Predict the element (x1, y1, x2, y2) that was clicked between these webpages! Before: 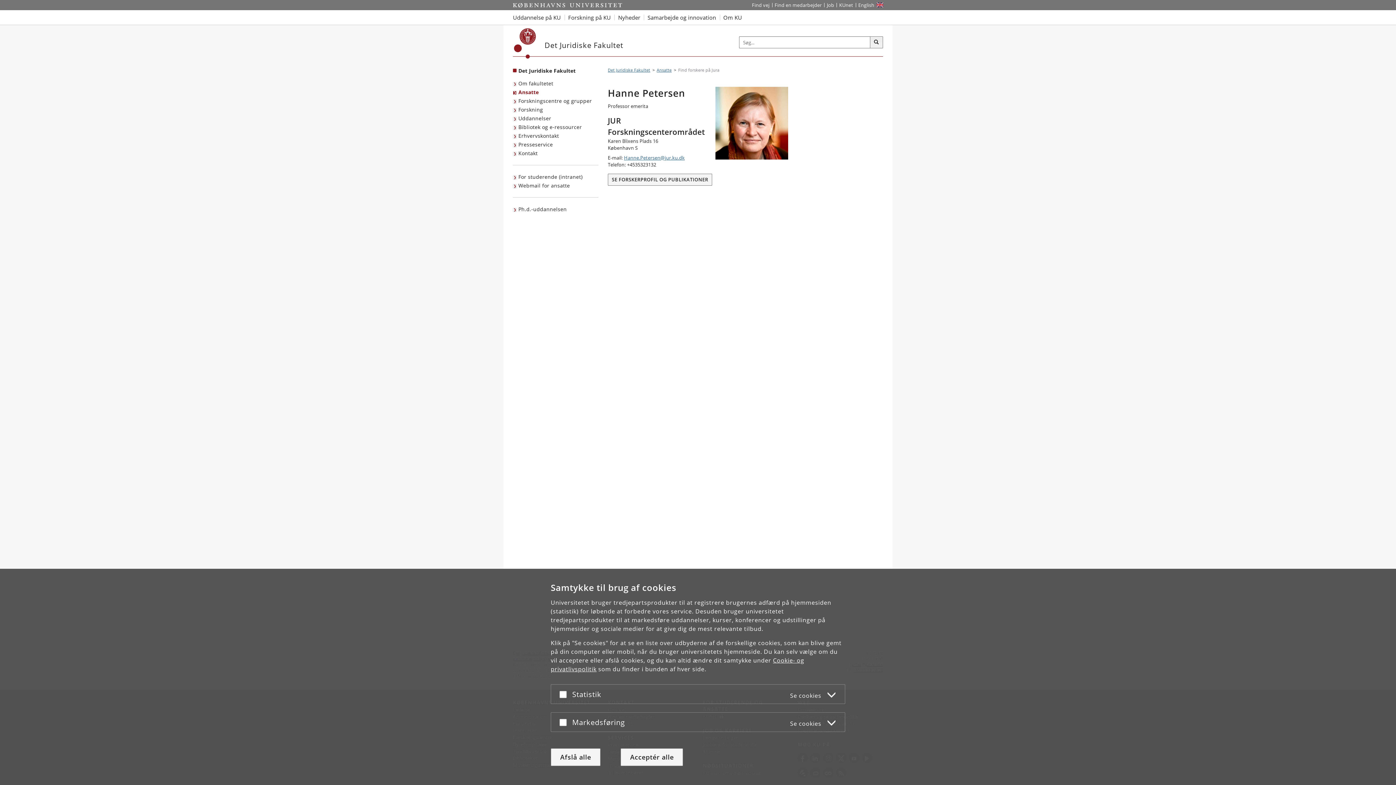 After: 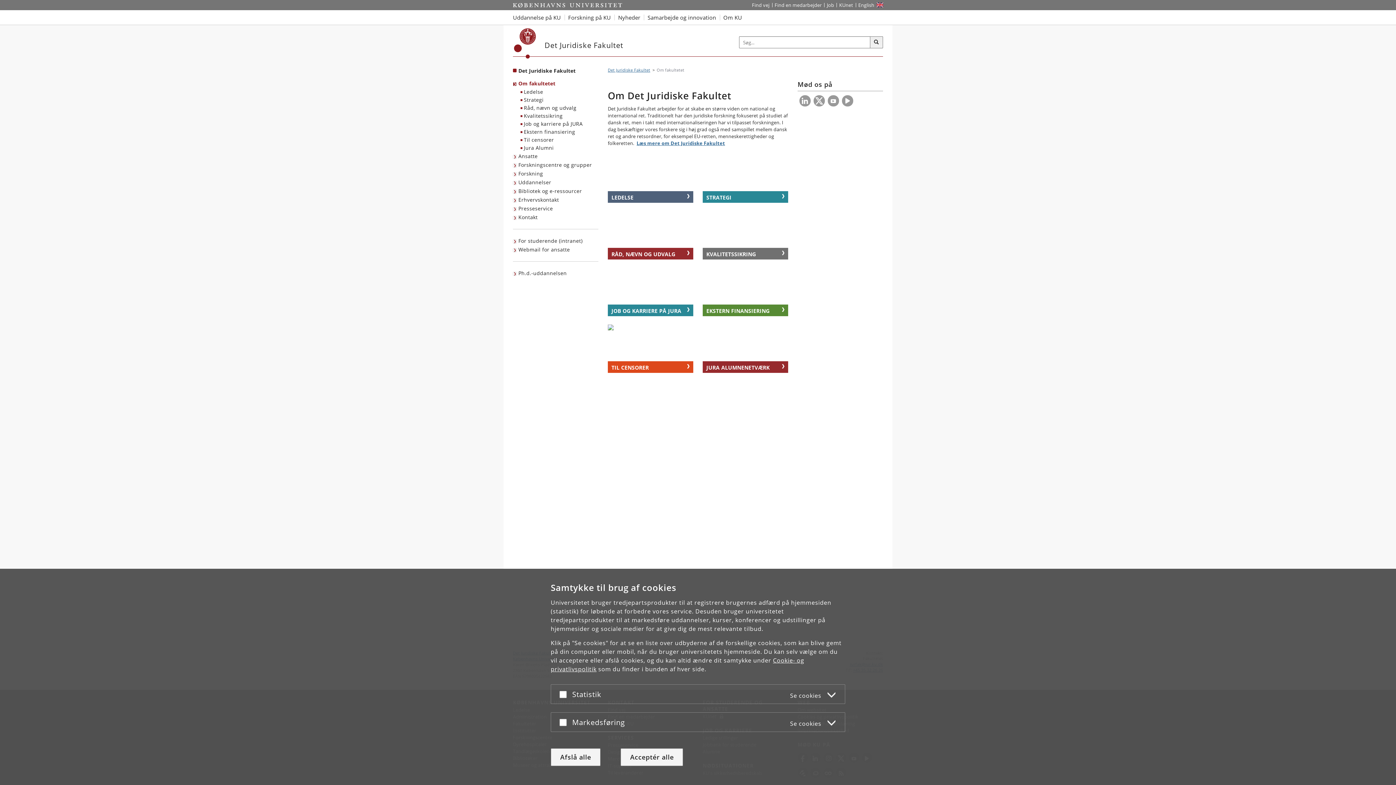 Action: bbox: (513, 79, 555, 88) label: Om fakultetet